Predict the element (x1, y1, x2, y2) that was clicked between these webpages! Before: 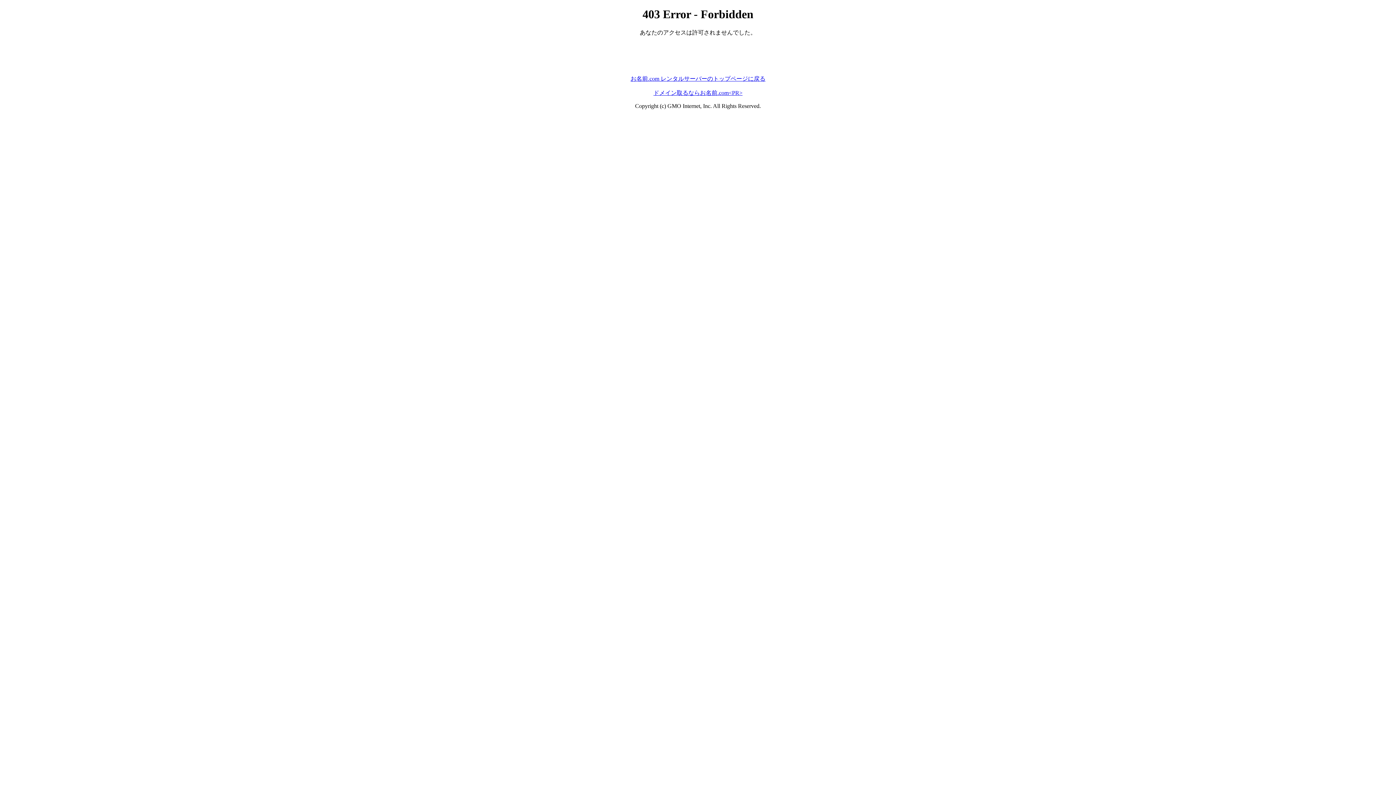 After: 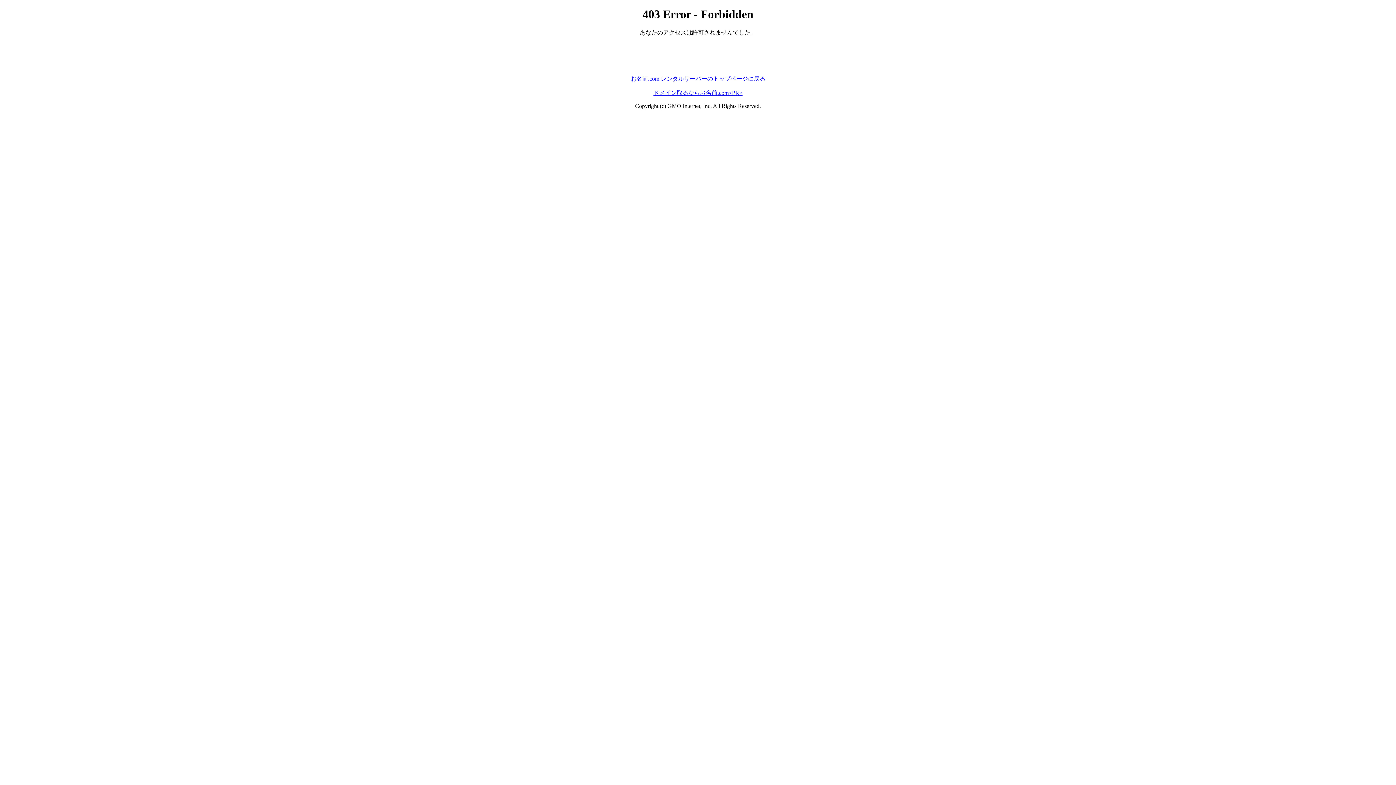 Action: label: お名前.com レンタルサーバーのトップページに戻る bbox: (630, 75, 765, 81)